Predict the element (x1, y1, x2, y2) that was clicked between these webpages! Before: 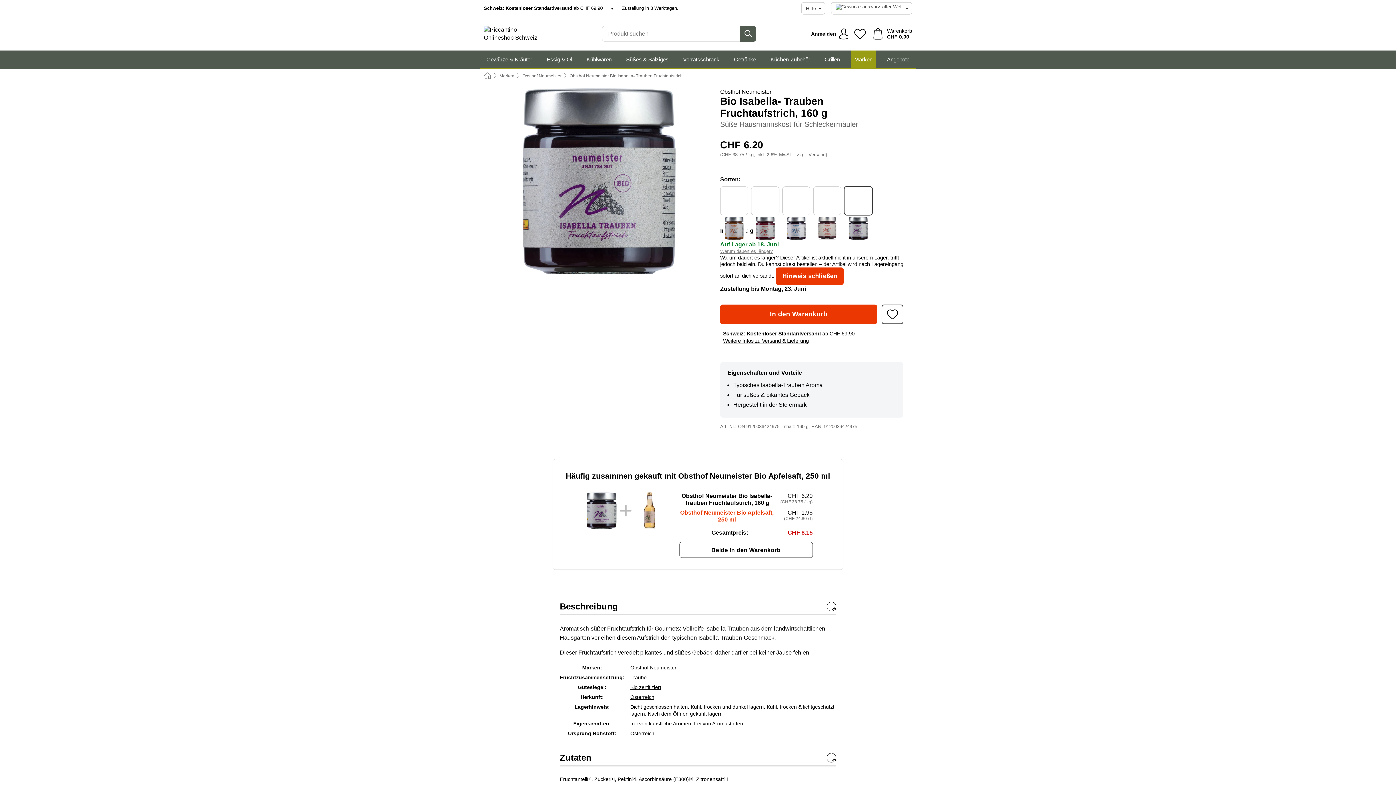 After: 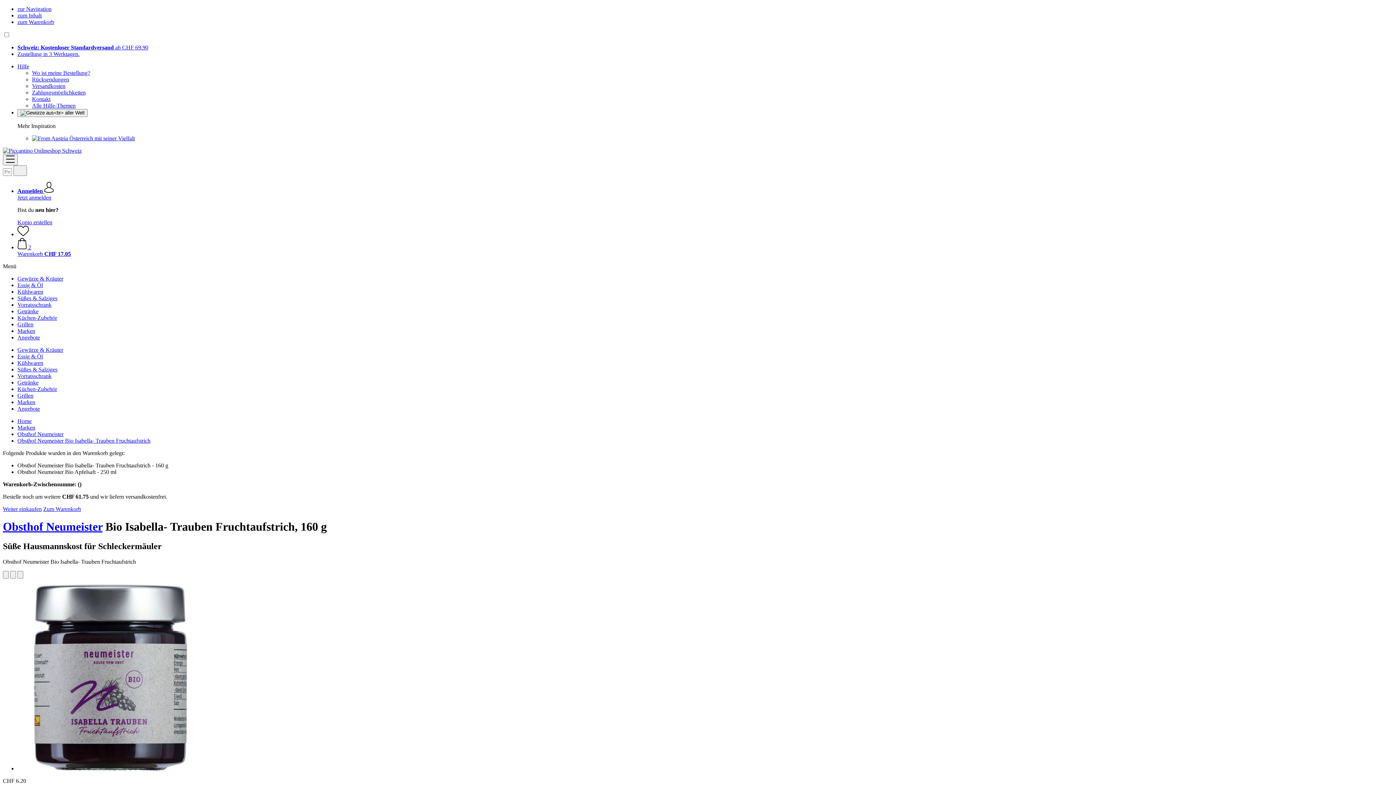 Action: label: Beide in den Warenkorb bbox: (679, 542, 812, 558)